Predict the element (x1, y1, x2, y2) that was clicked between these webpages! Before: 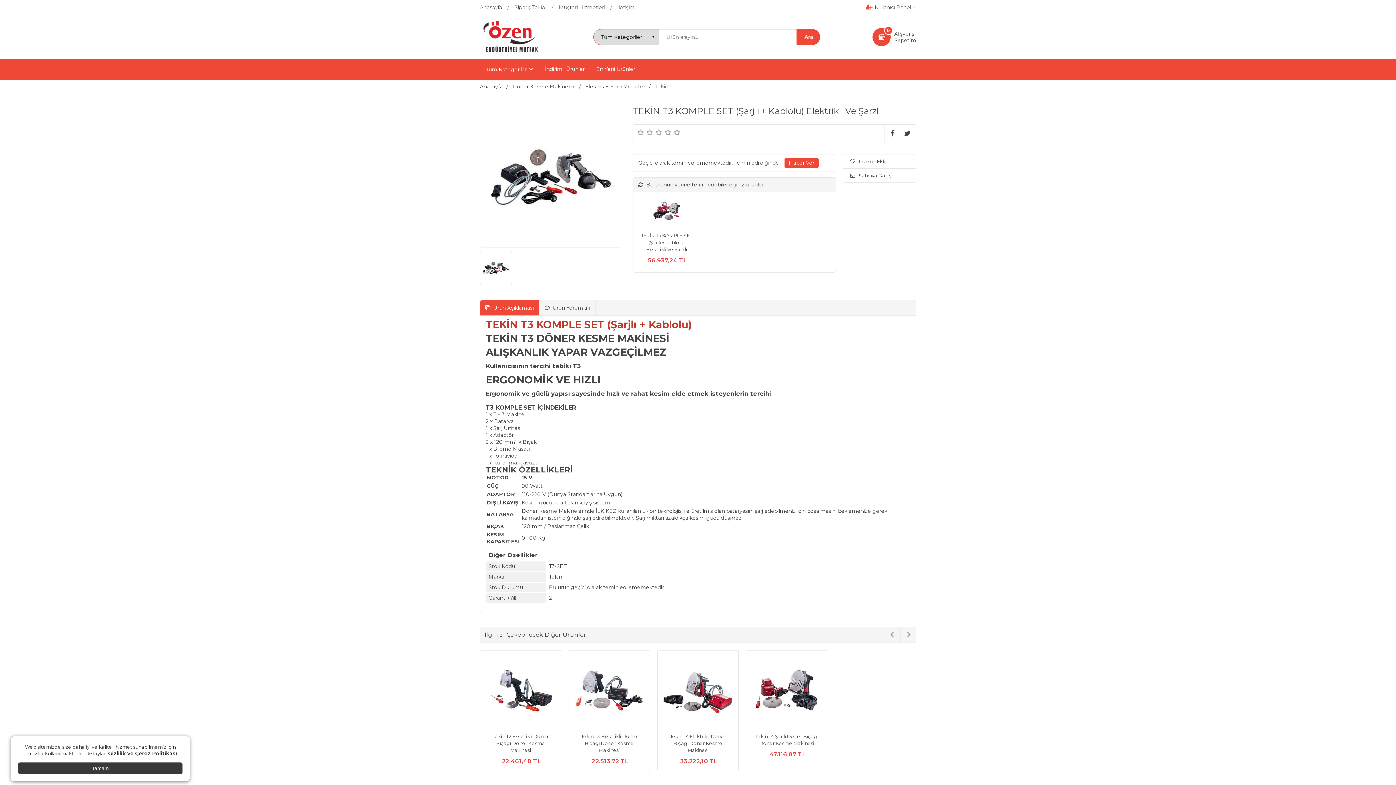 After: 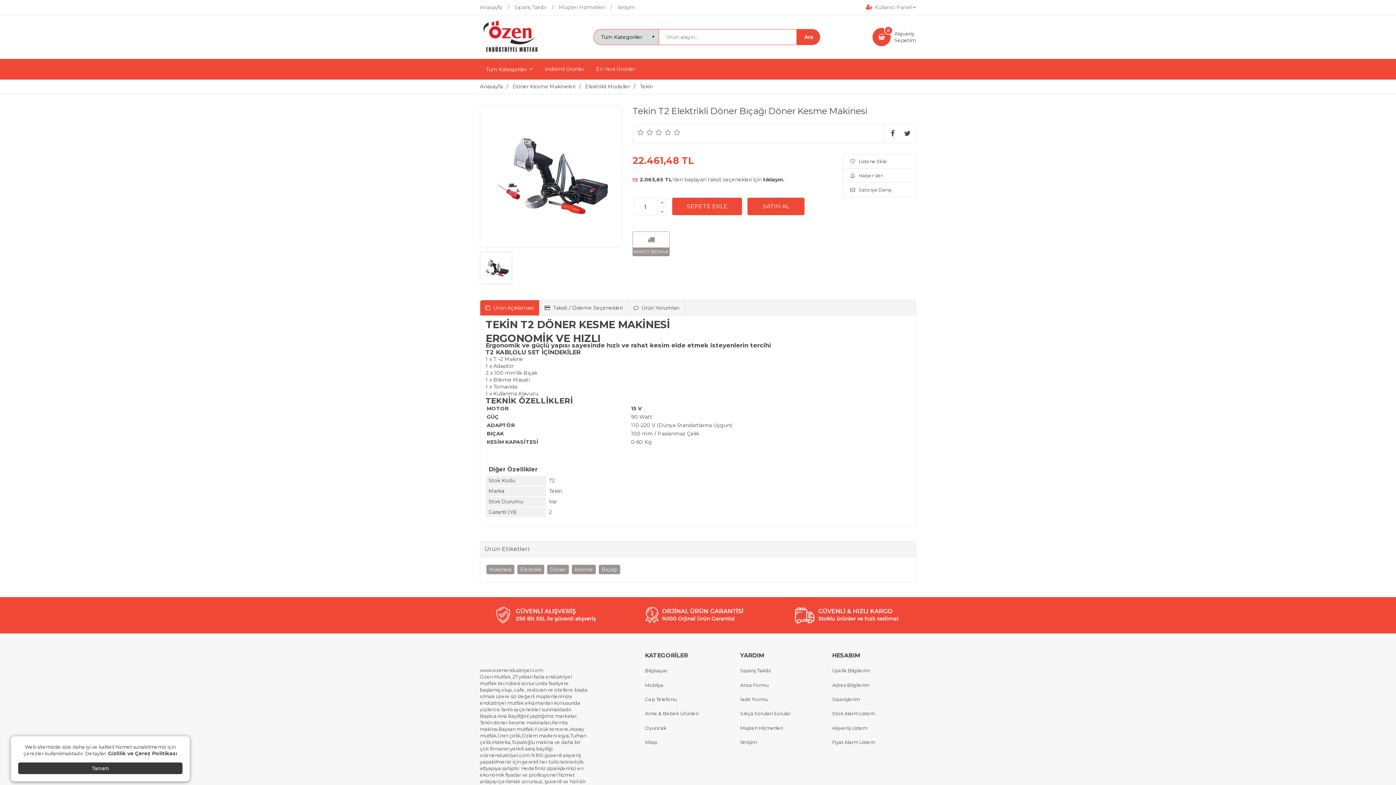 Action: label: Tekin T2 Elektrikli Döner Bıçağı Döner Kesme Makinesi bbox: (492, 733, 548, 753)